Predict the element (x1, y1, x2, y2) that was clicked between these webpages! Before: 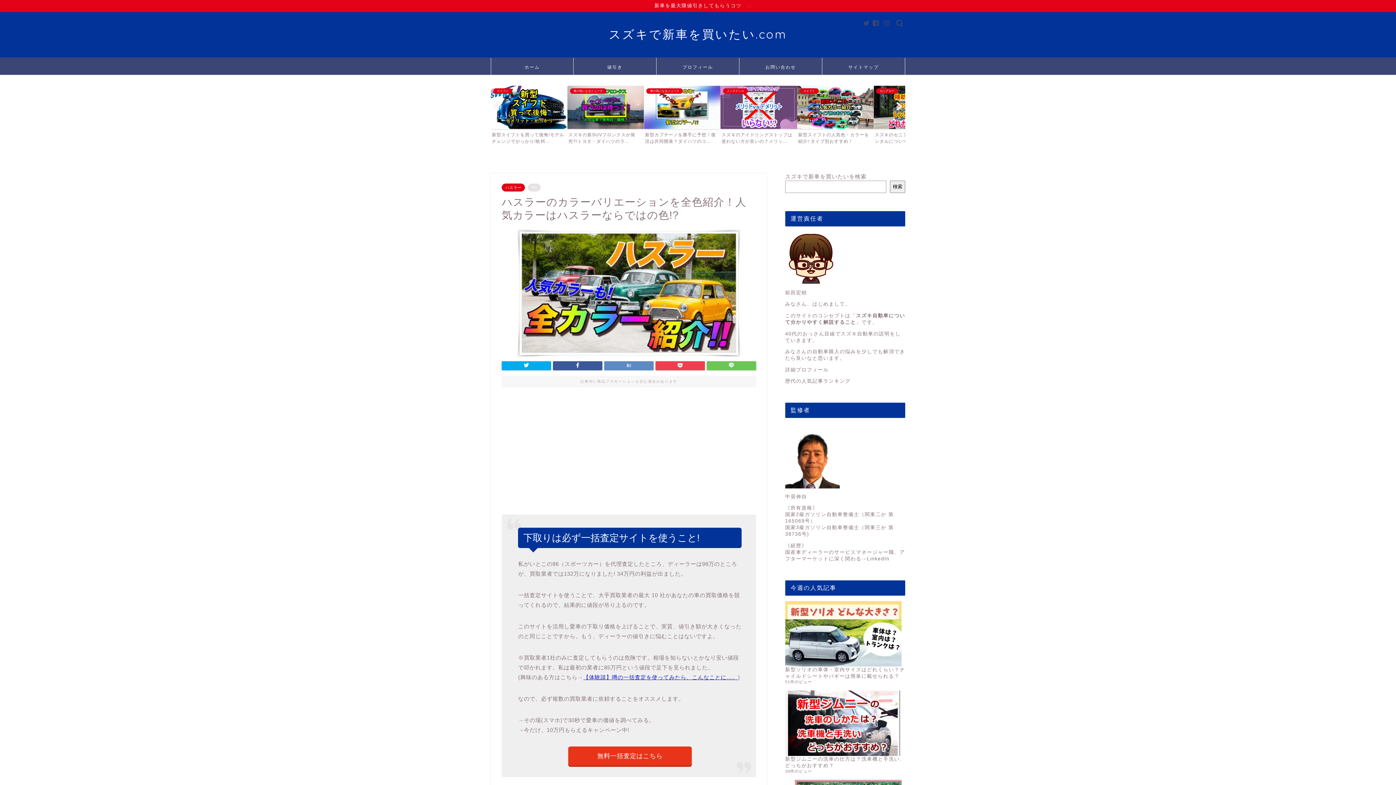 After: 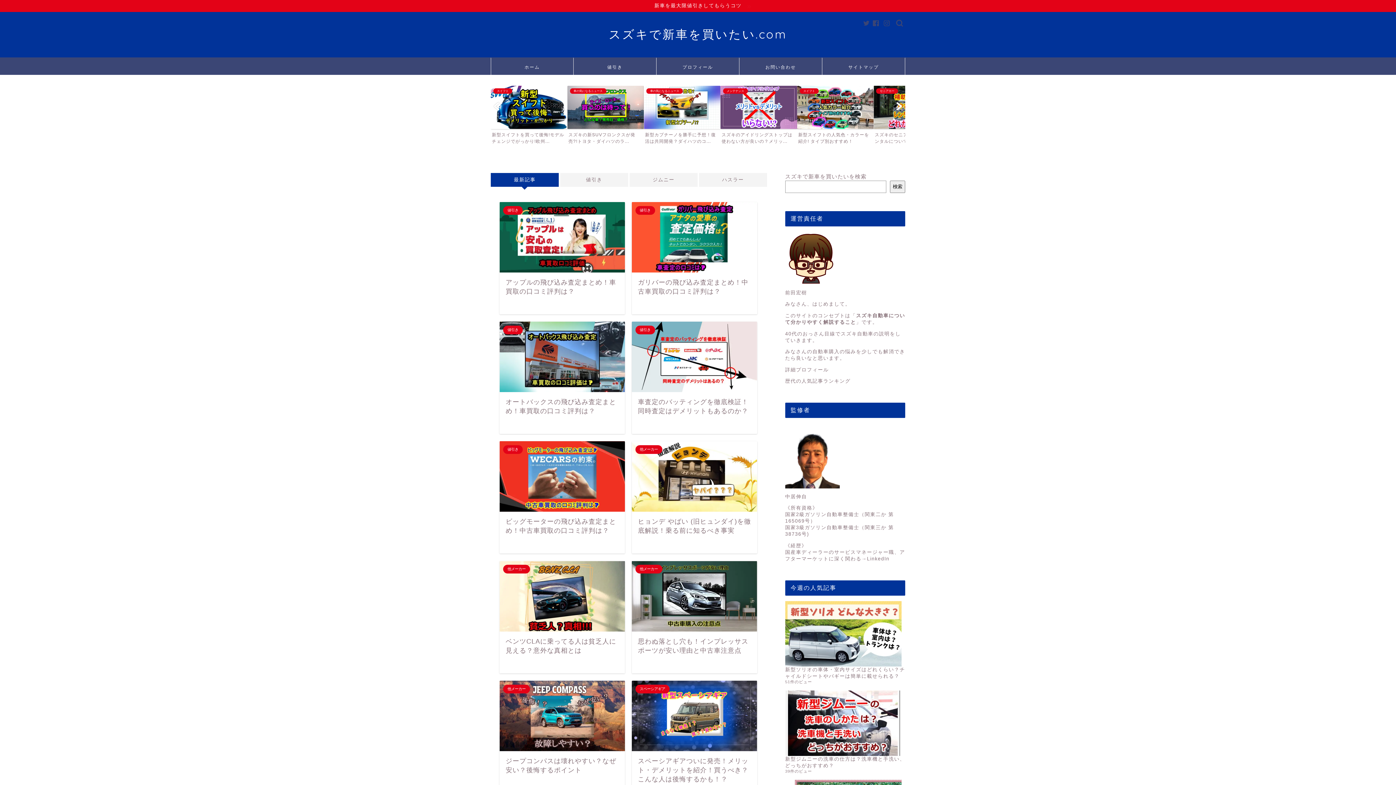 Action: bbox: (491, 58, 573, 74) label: ホーム